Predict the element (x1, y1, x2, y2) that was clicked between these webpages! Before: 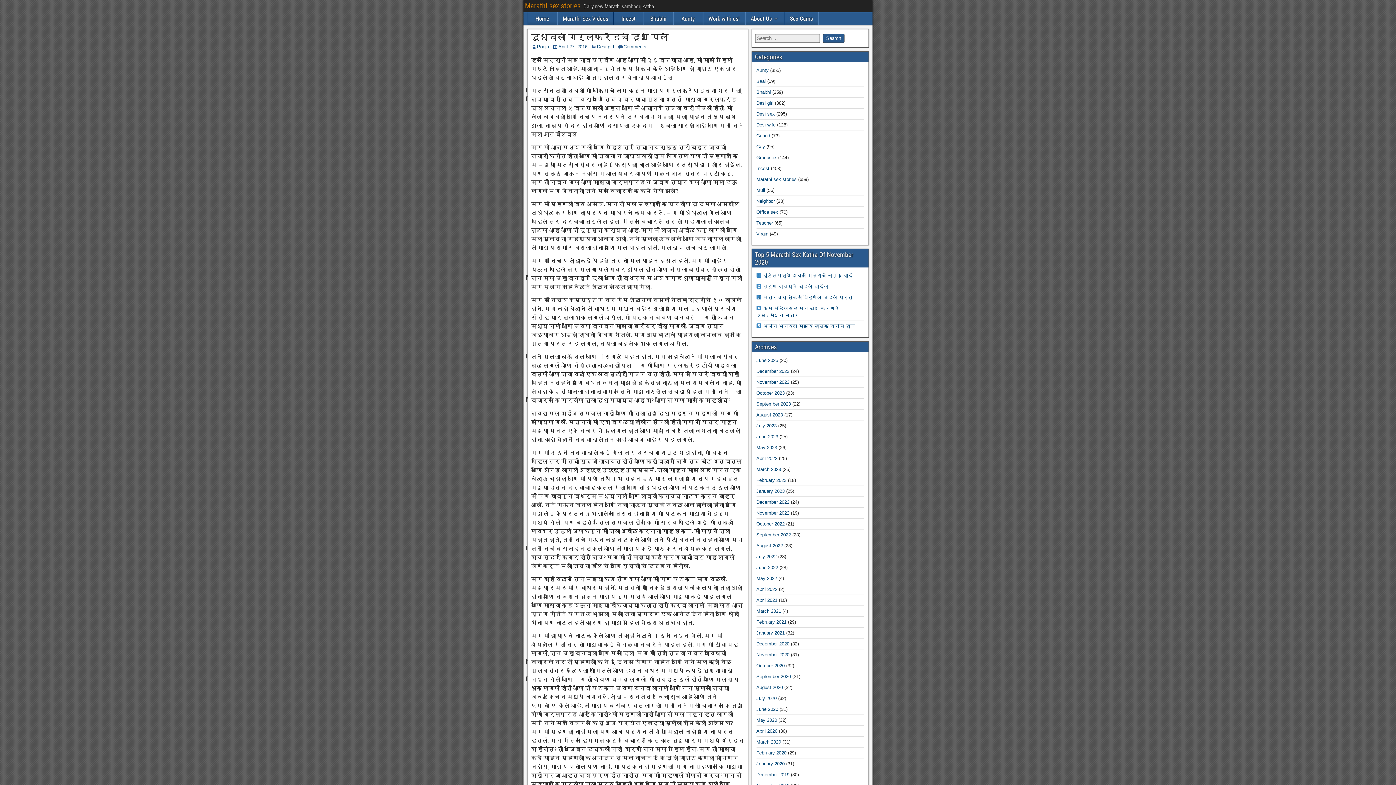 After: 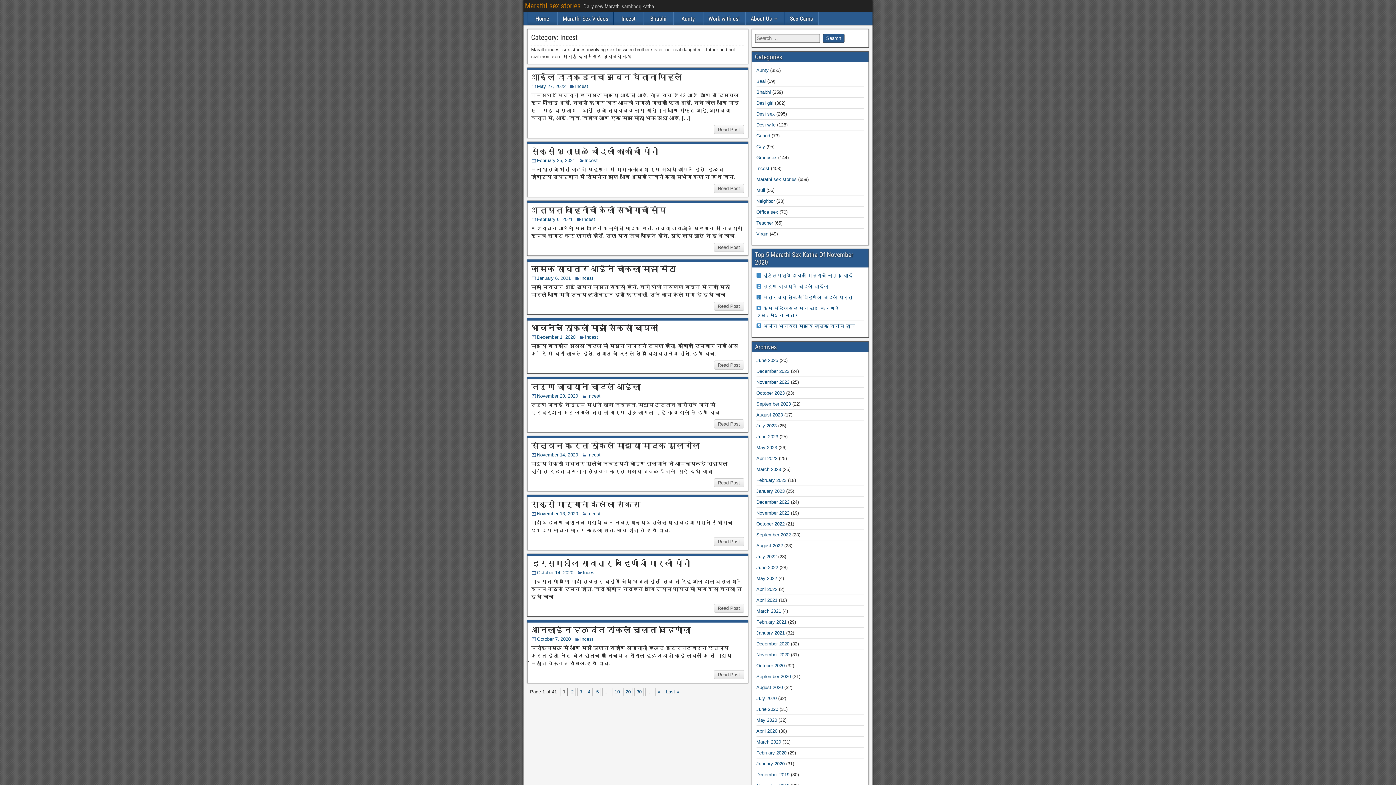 Action: label: Incest bbox: (756, 165, 769, 171)